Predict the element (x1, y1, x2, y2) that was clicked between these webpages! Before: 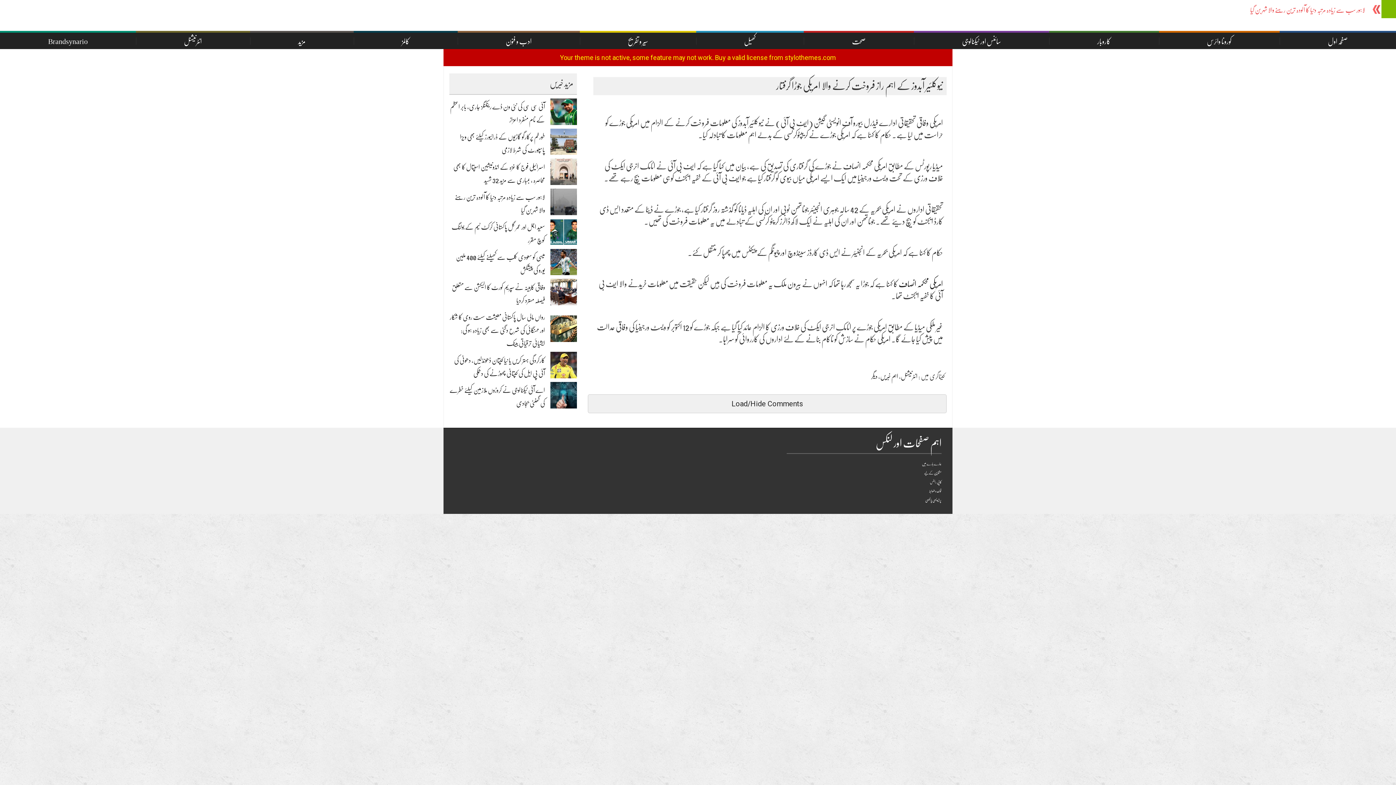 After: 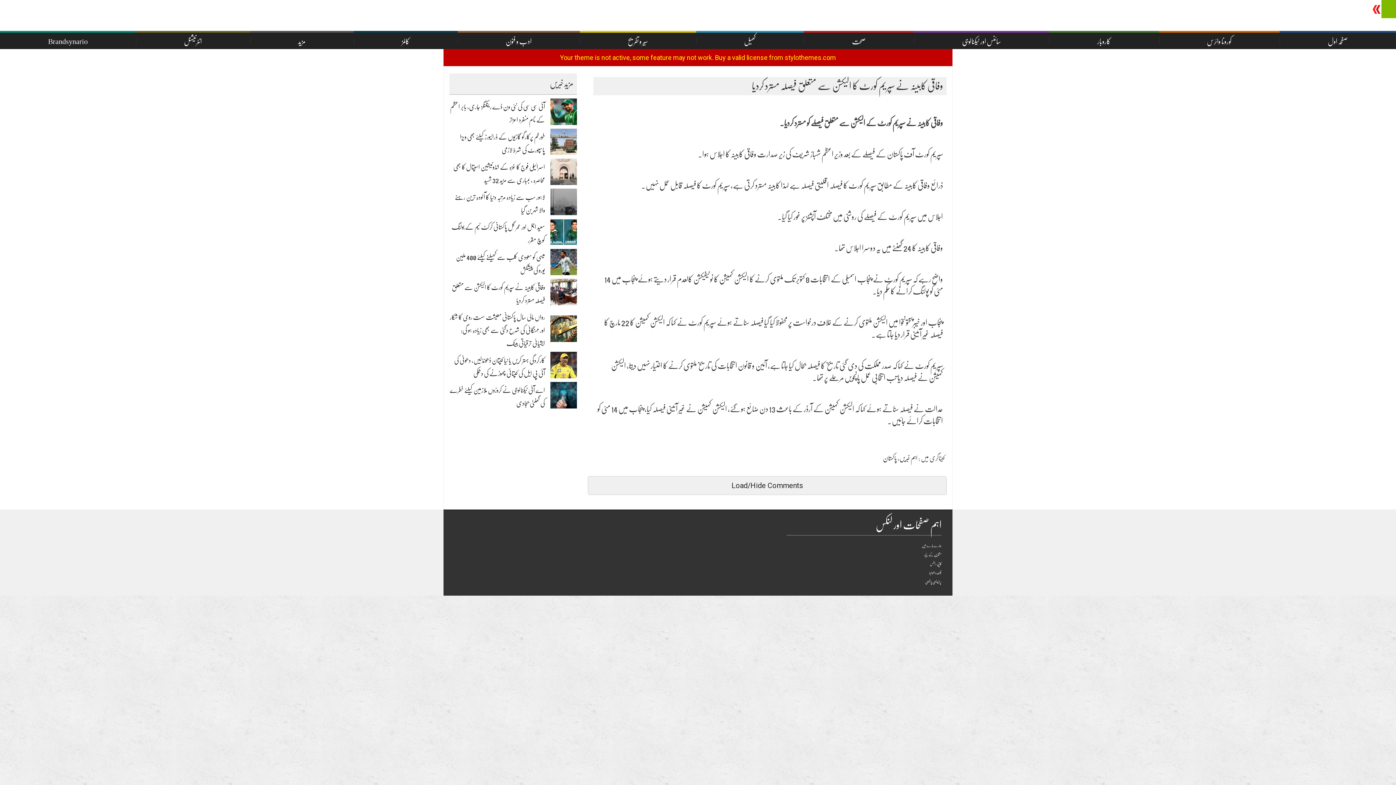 Action: bbox: (550, 290, 577, 294)